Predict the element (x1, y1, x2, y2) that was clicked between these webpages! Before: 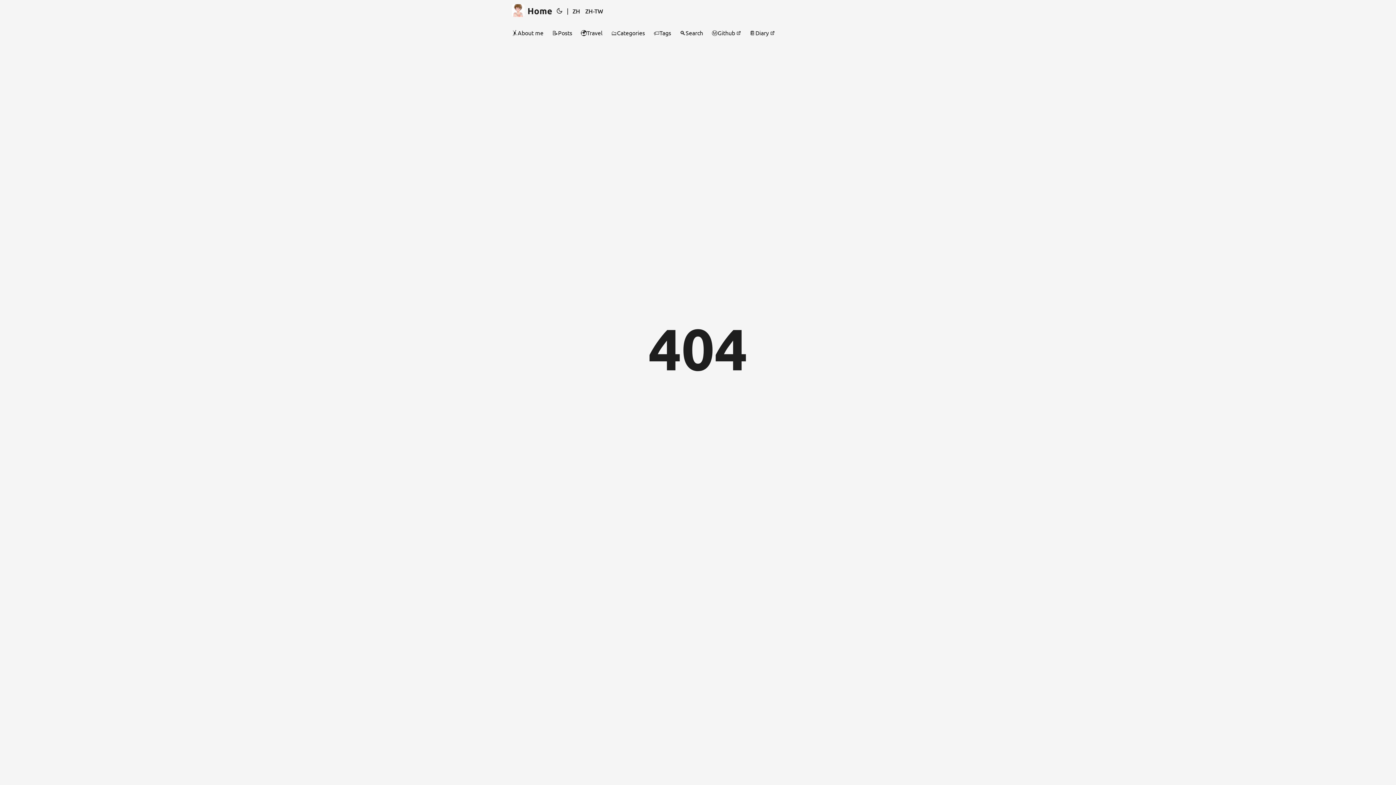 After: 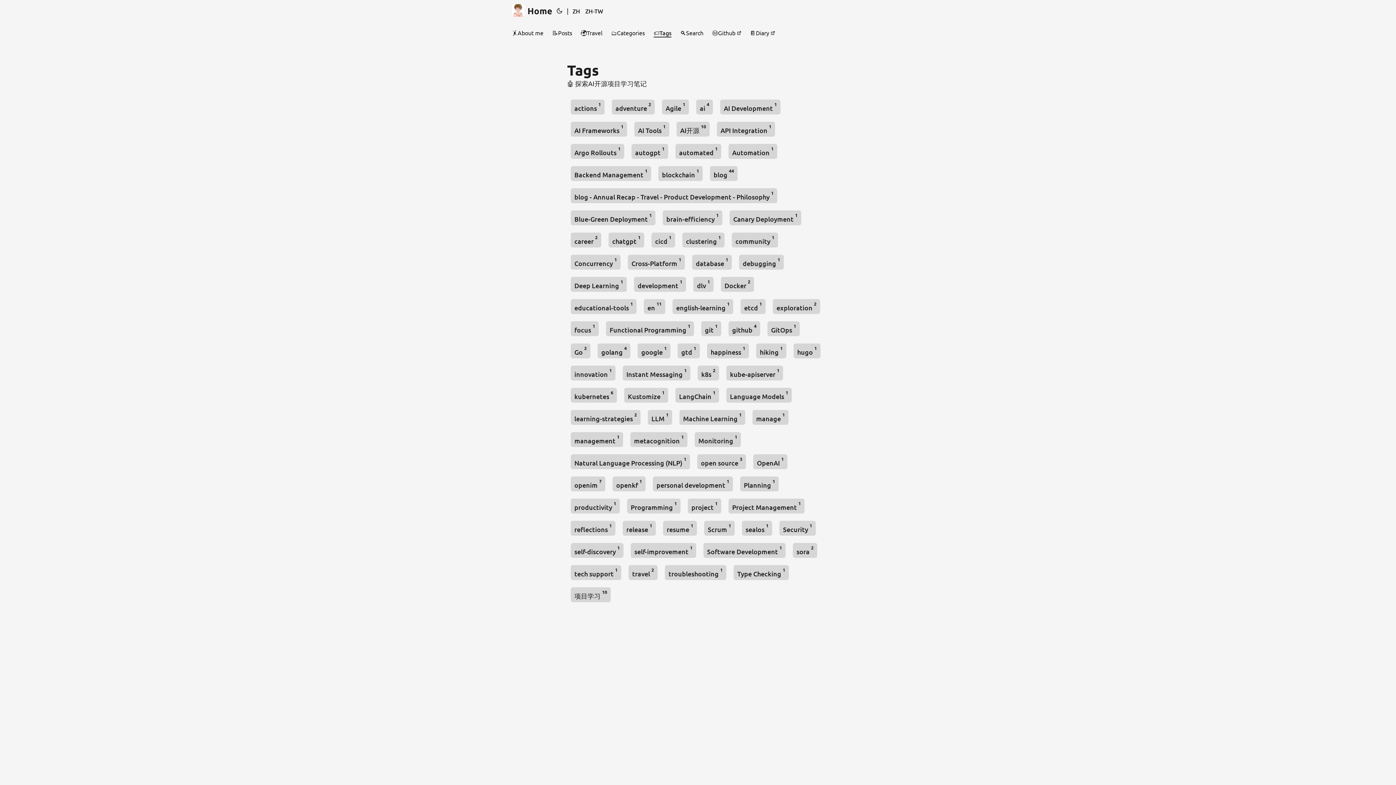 Action: bbox: (653, 21, 671, 43) label: 🏷️Tags